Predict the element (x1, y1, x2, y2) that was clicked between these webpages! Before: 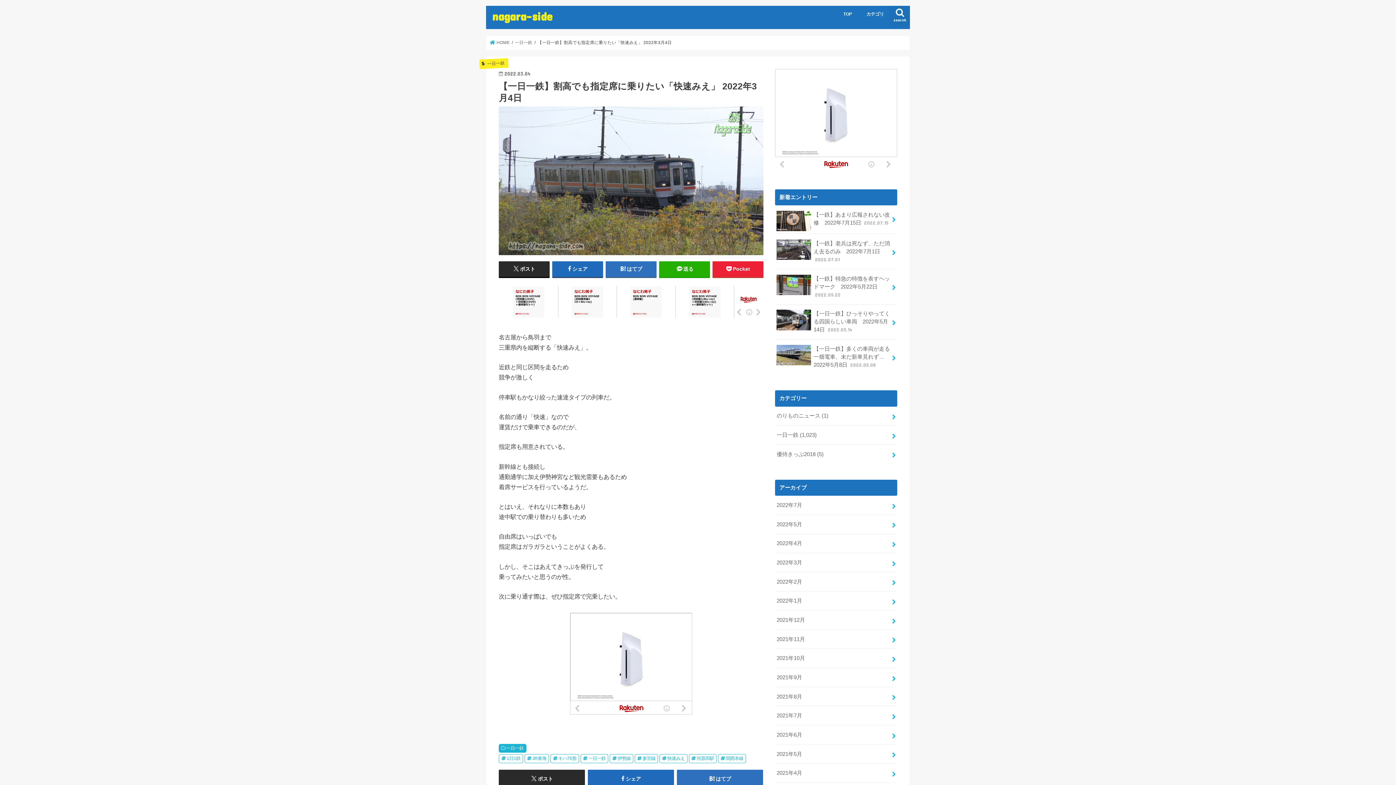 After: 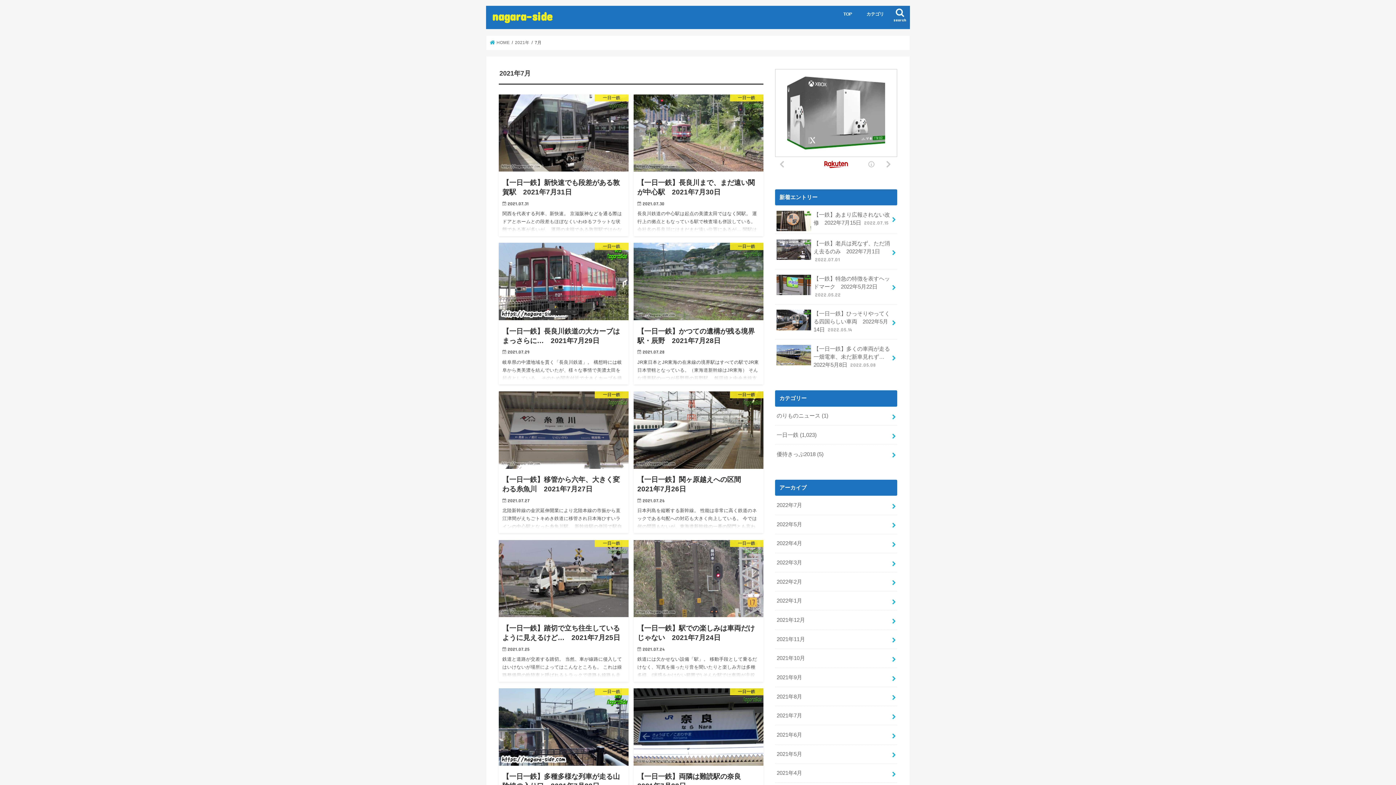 Action: label: 2021年7月 bbox: (775, 706, 897, 725)